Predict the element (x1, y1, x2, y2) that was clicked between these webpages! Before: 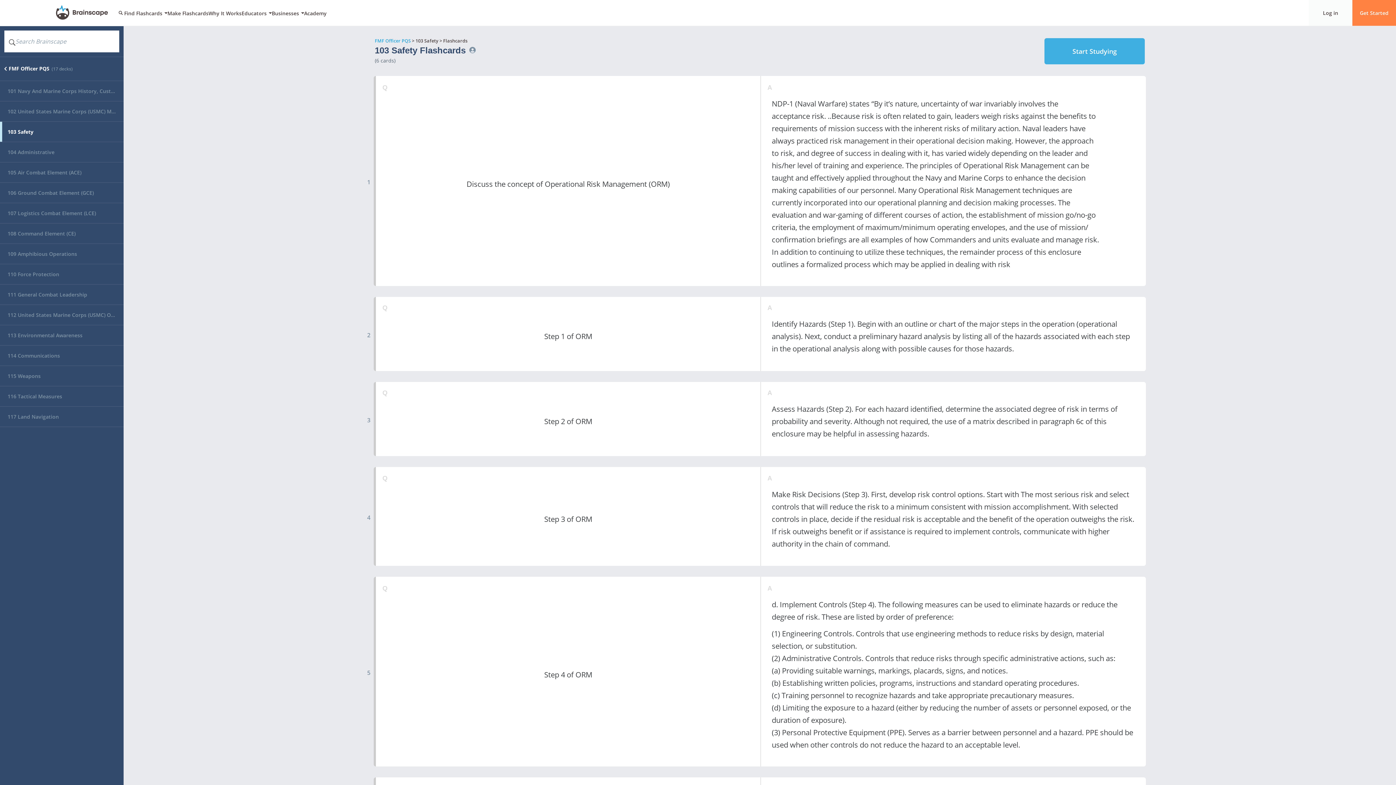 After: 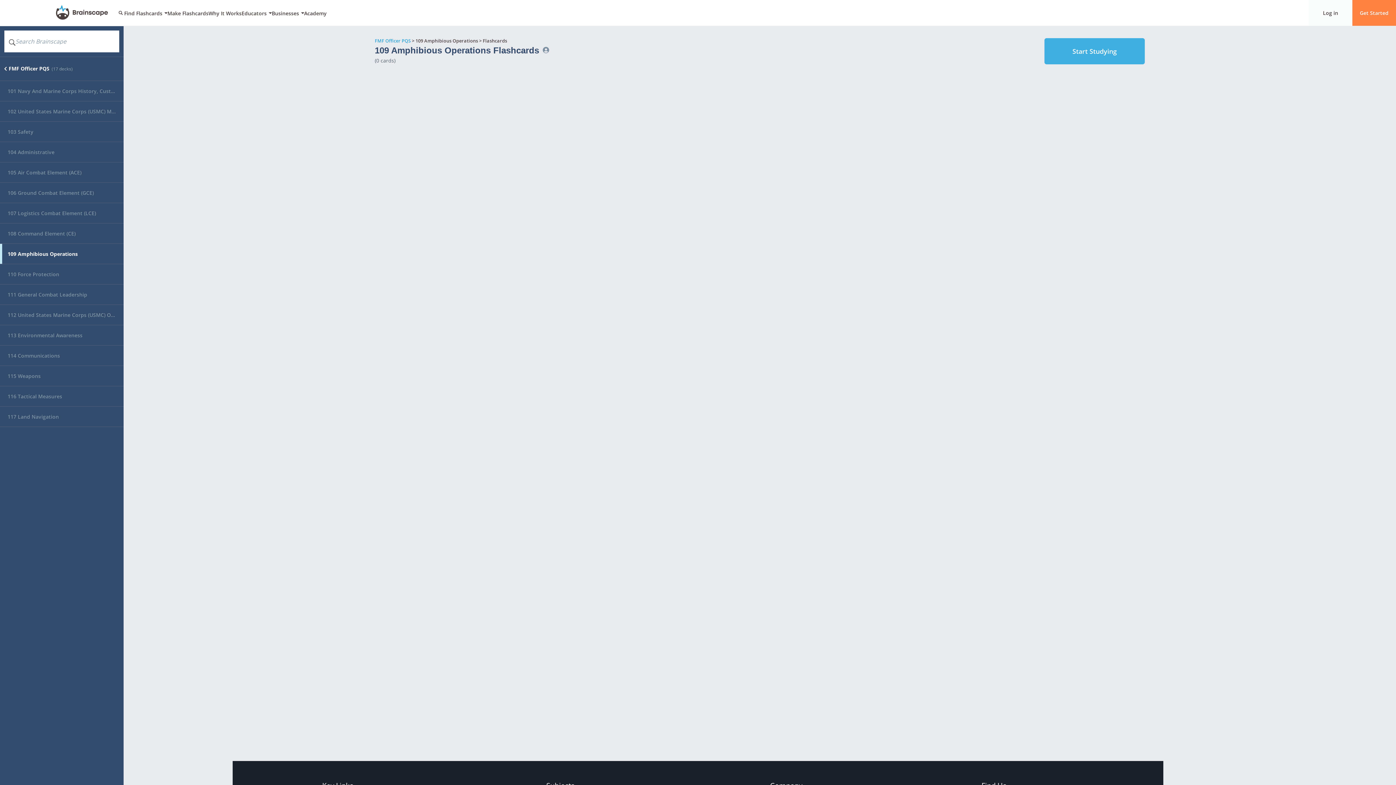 Action: bbox: (0, 244, 123, 264) label: 109 Amphibious Operations